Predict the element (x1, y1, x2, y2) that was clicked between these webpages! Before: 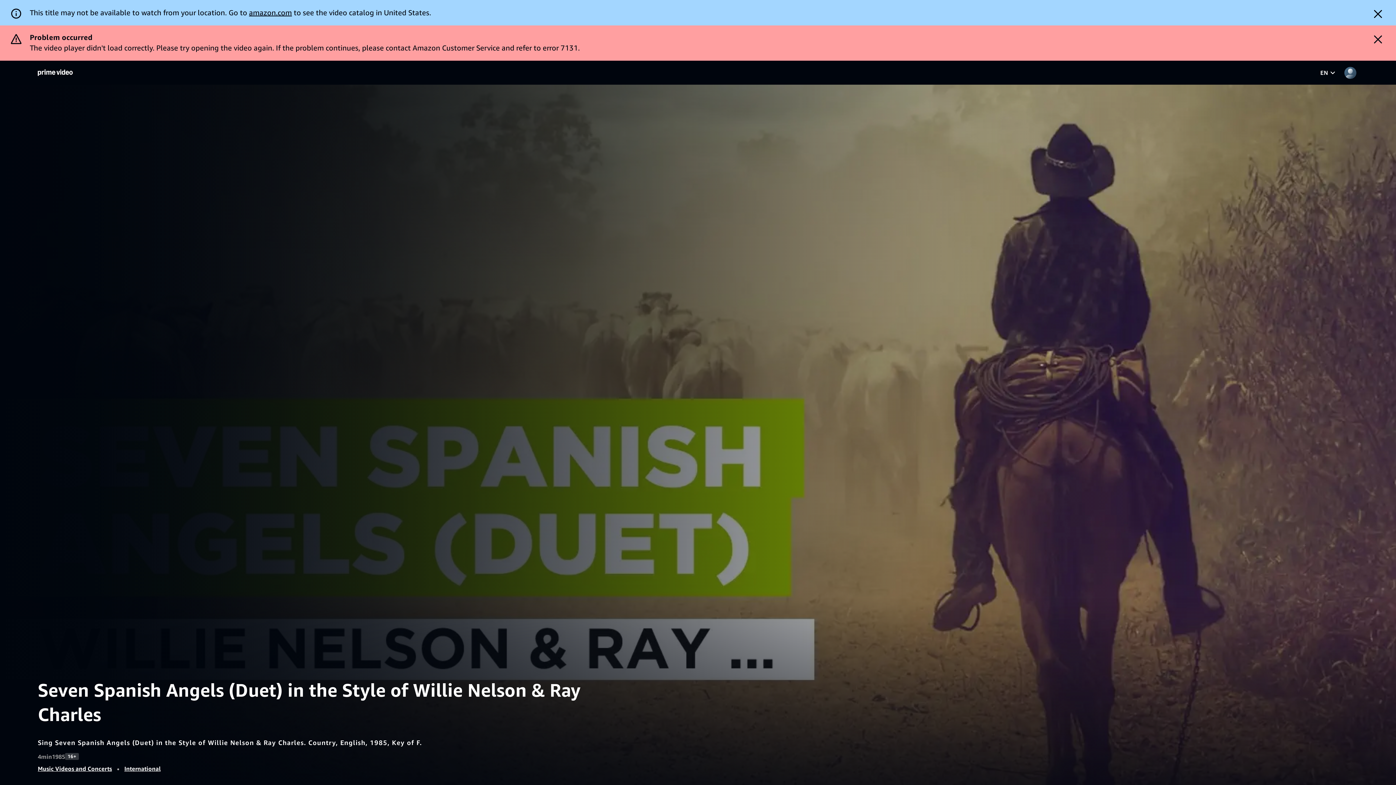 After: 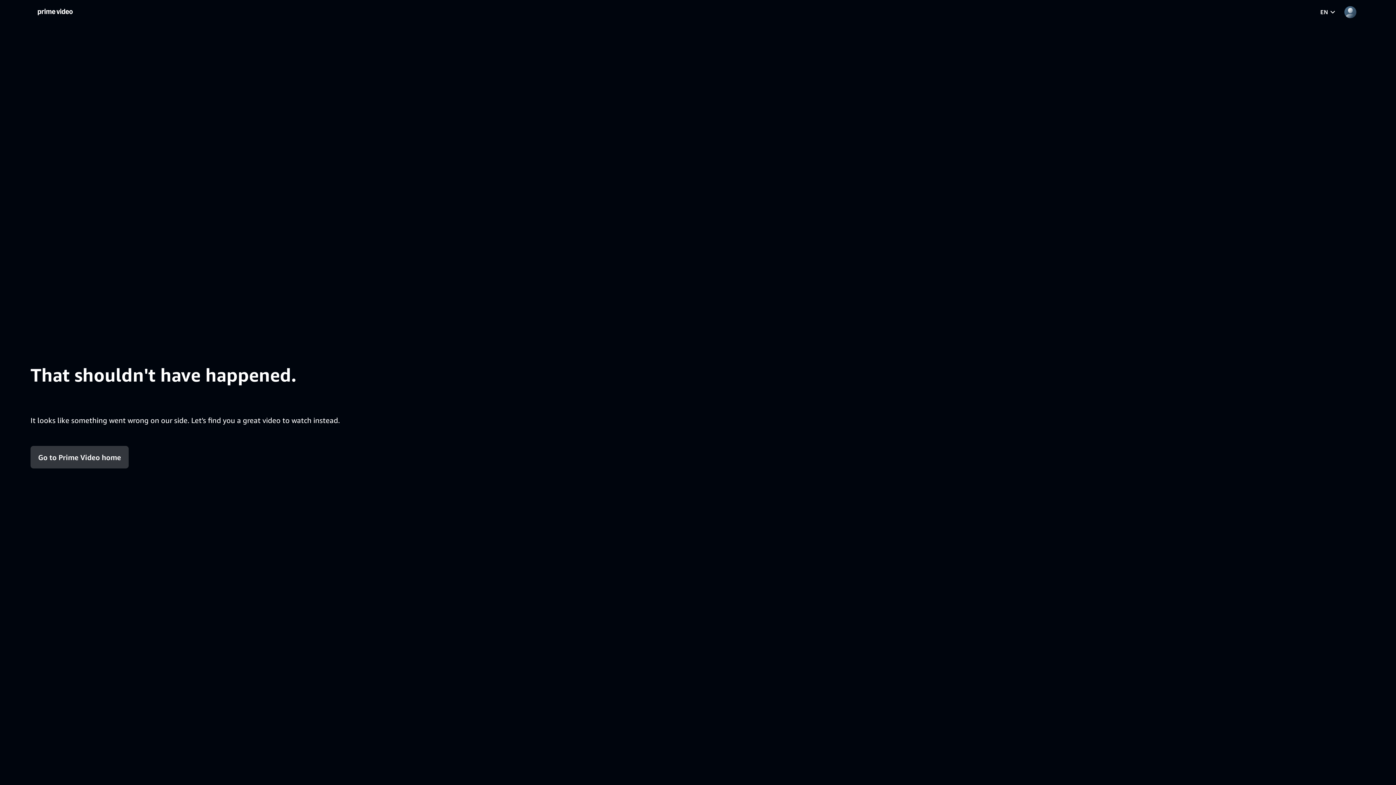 Action: bbox: (124, 730, 160, 737) label: International